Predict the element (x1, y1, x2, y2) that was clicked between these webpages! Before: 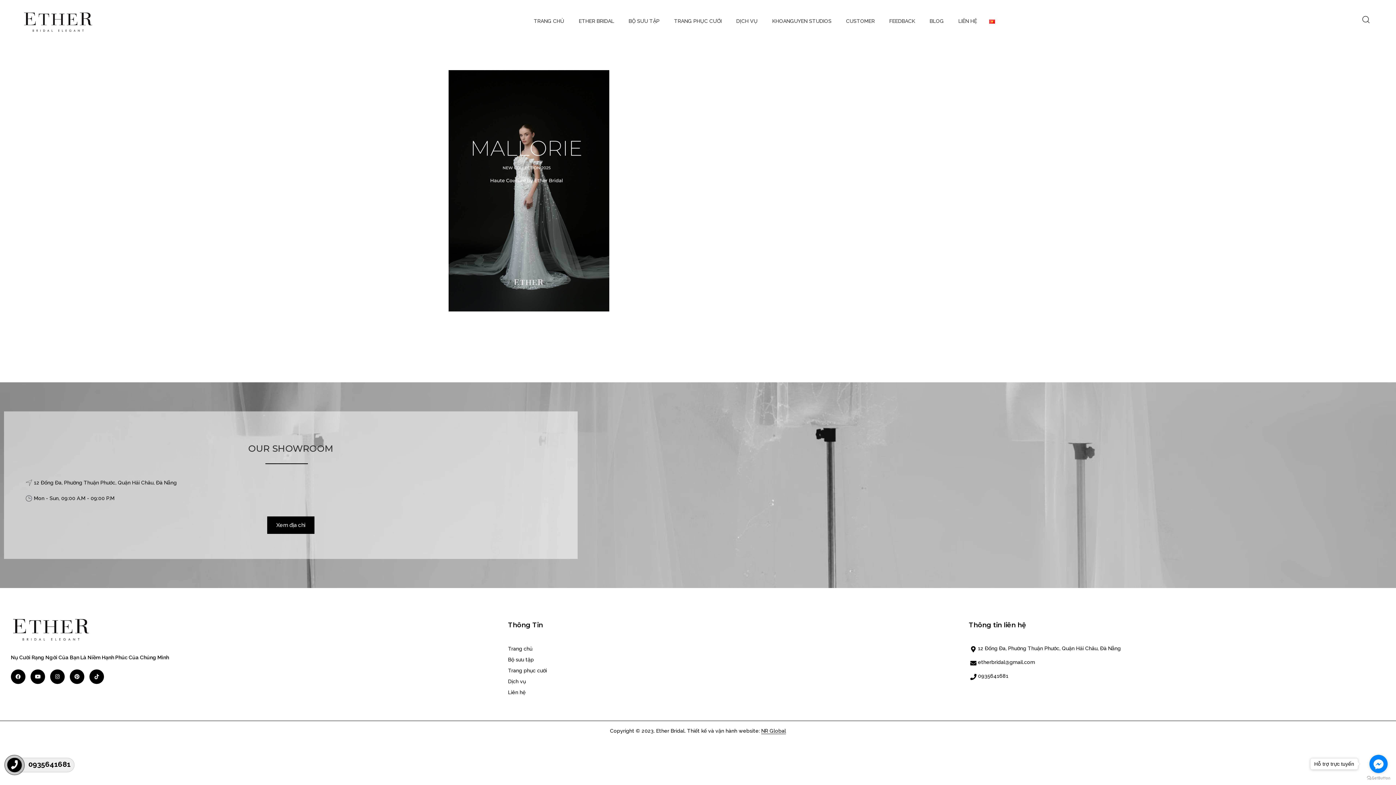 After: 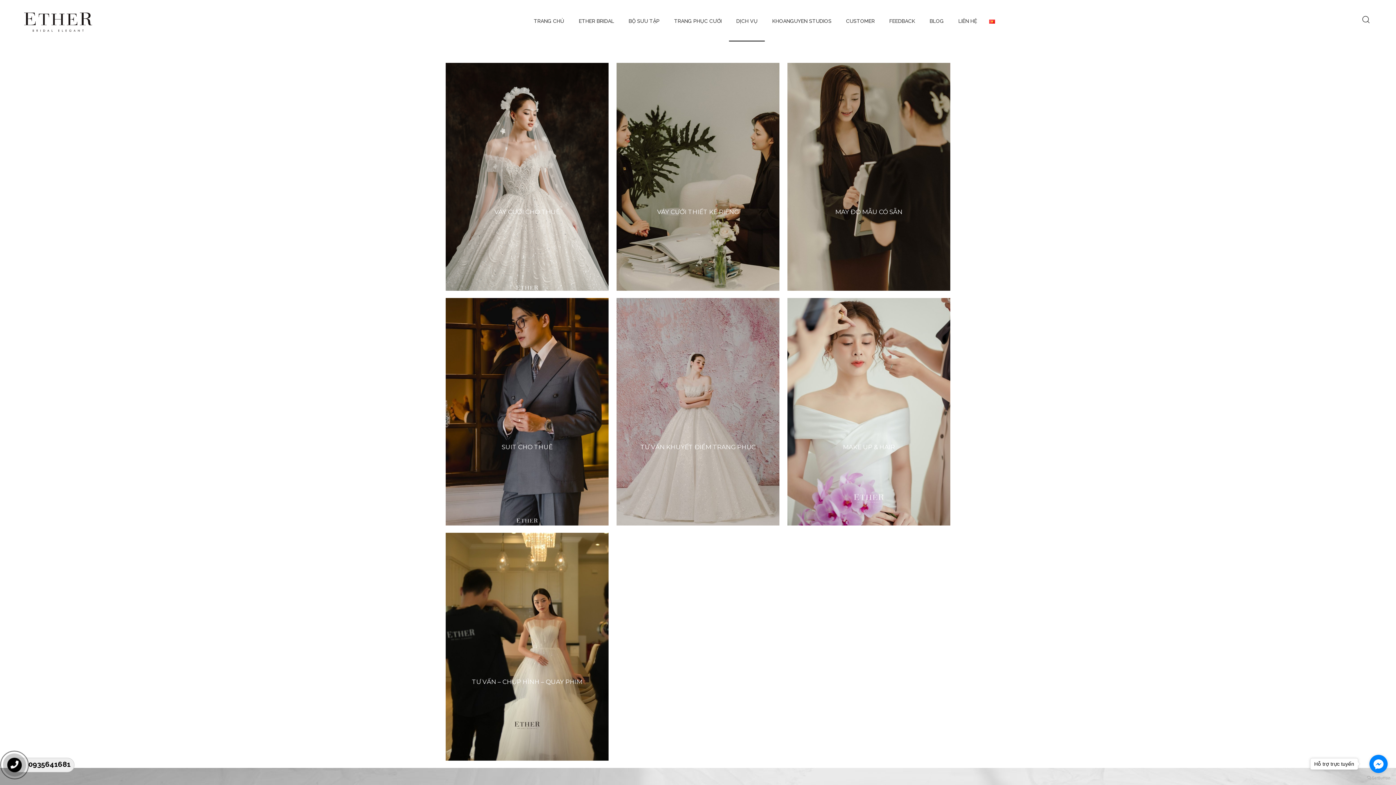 Action: bbox: (508, 679, 525, 684) label: Dịch vụ